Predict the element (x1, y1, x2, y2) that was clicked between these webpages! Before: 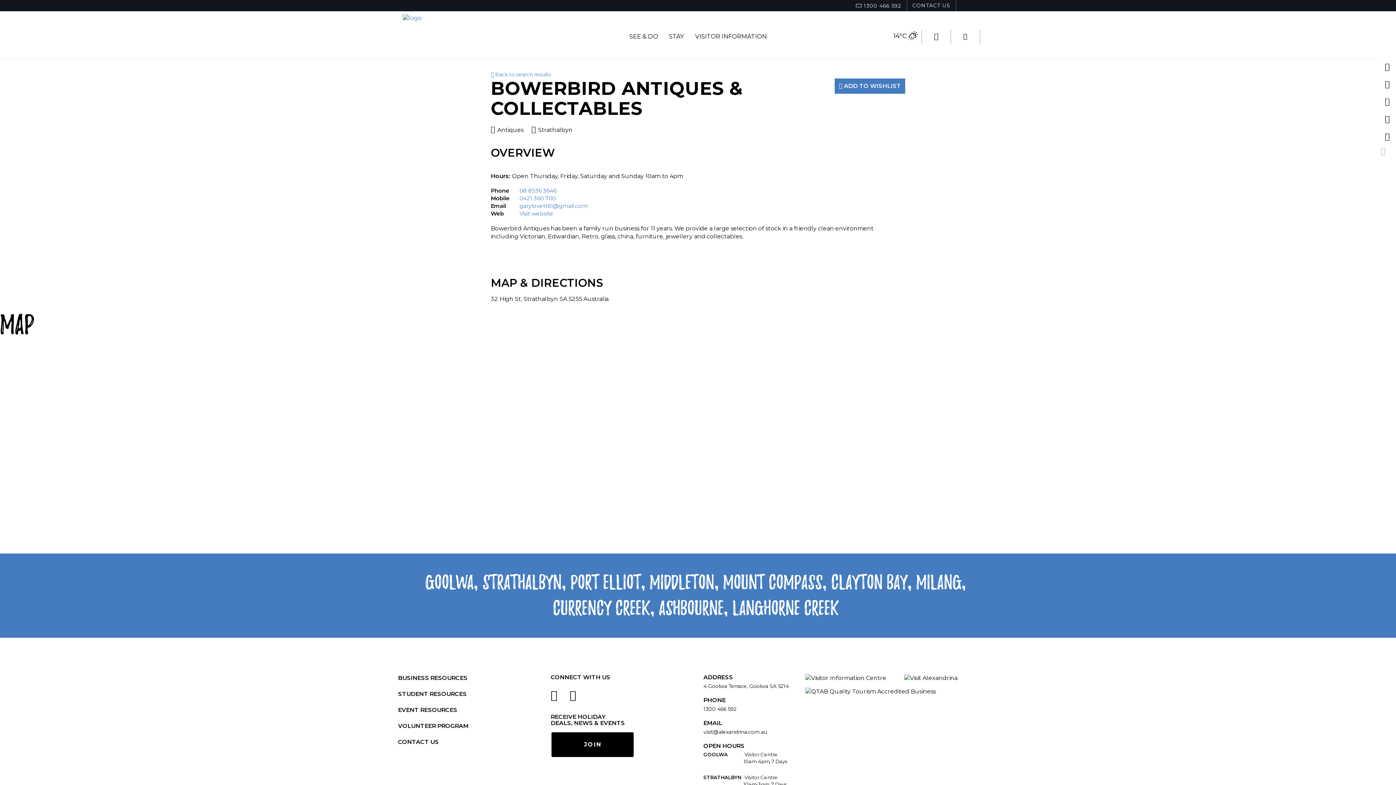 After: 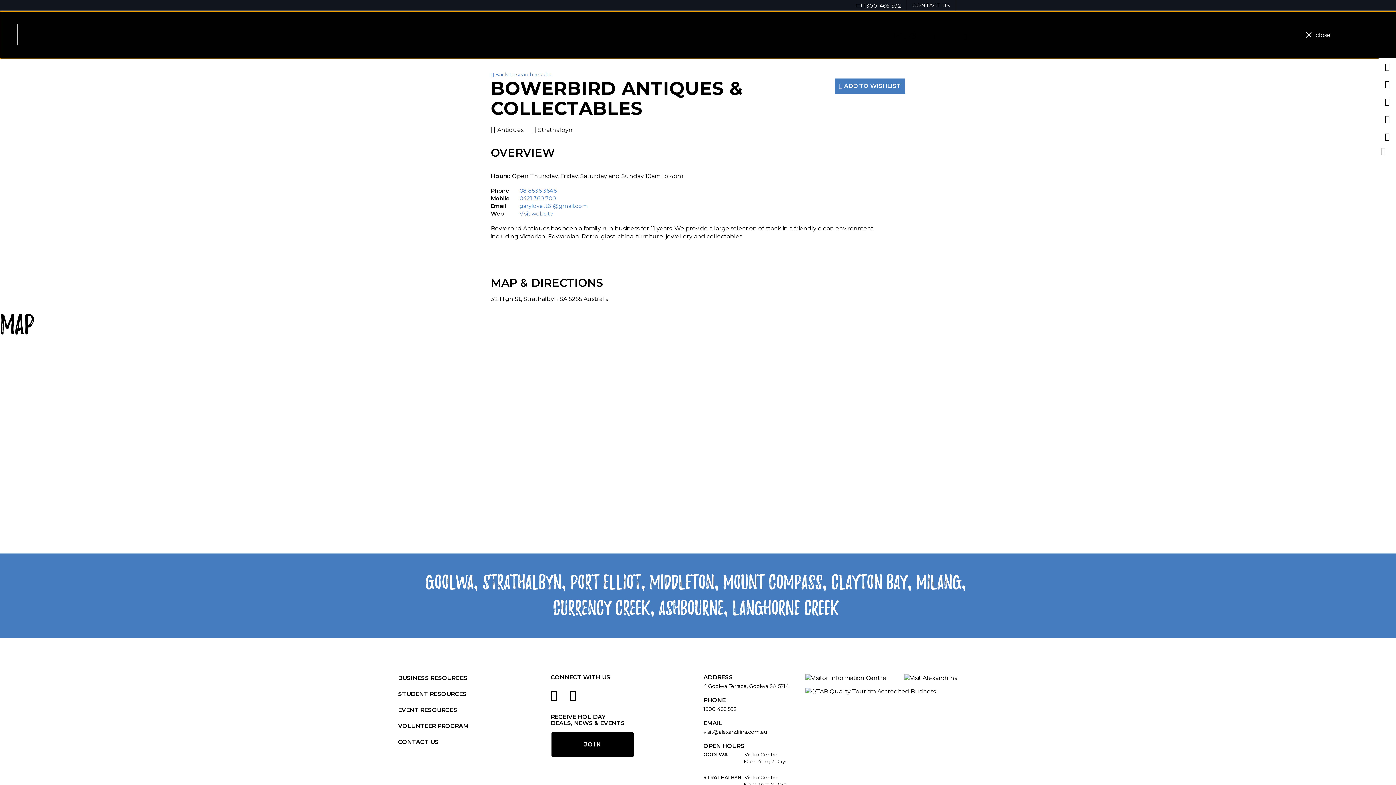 Action: bbox: (993, 32, 998, 41)